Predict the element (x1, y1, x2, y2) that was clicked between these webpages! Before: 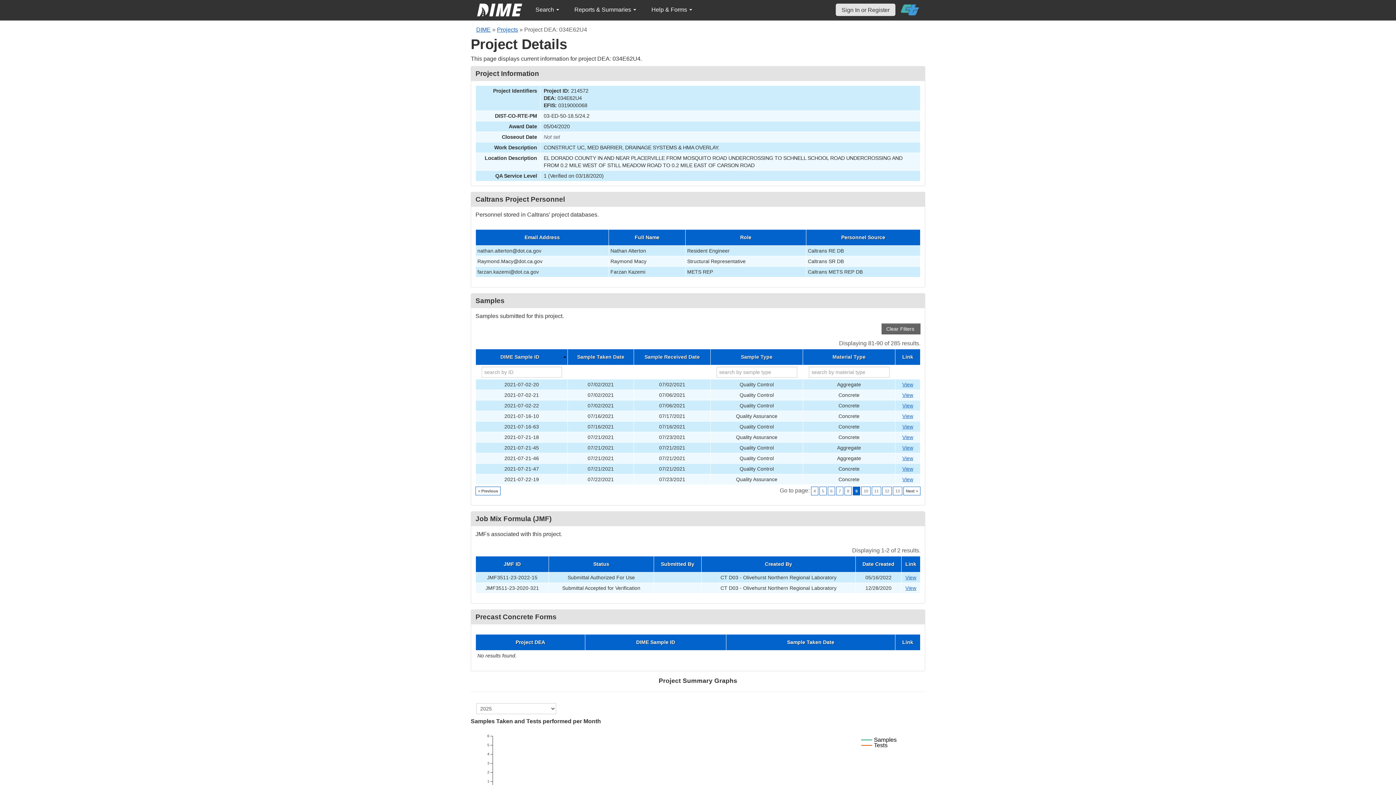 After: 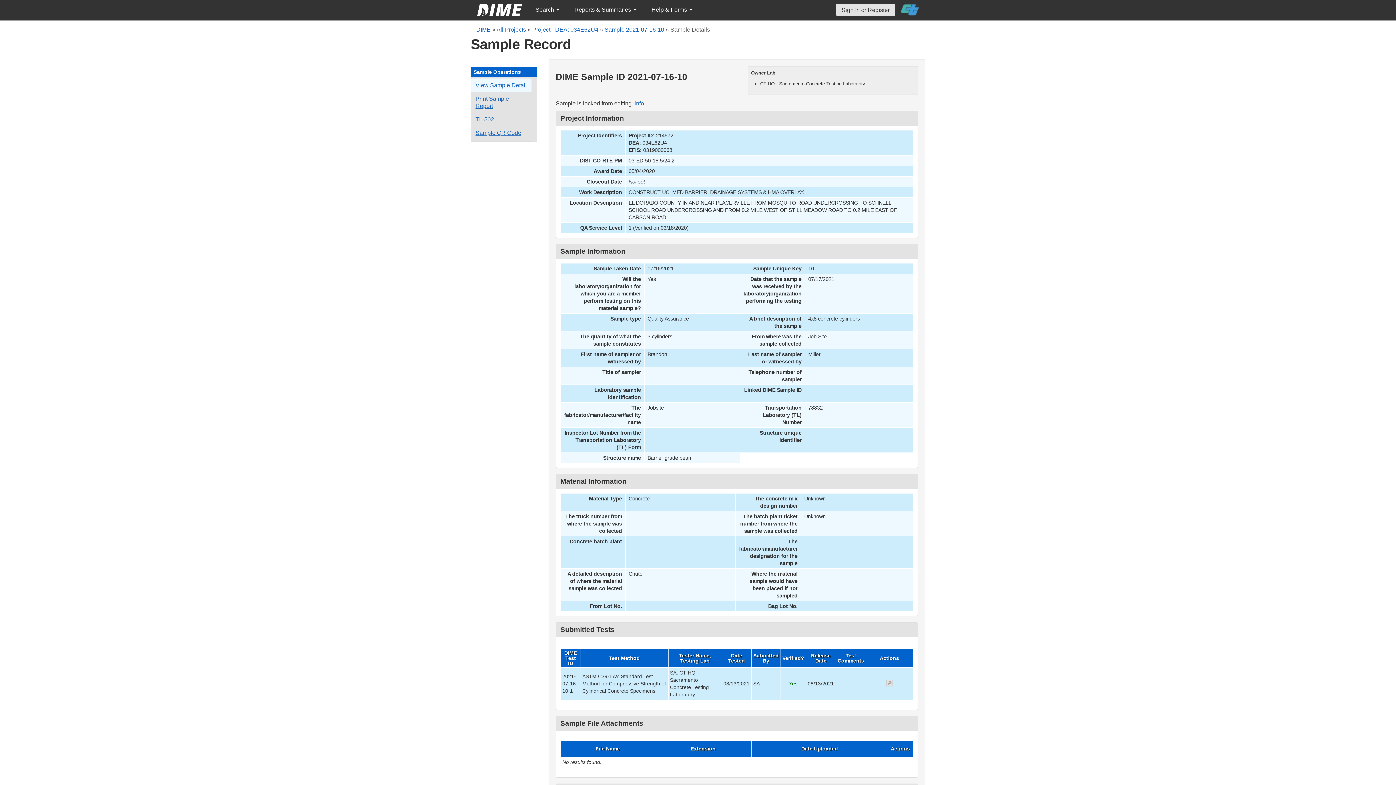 Action: bbox: (902, 413, 913, 419) label: Go to DIME sample 36041